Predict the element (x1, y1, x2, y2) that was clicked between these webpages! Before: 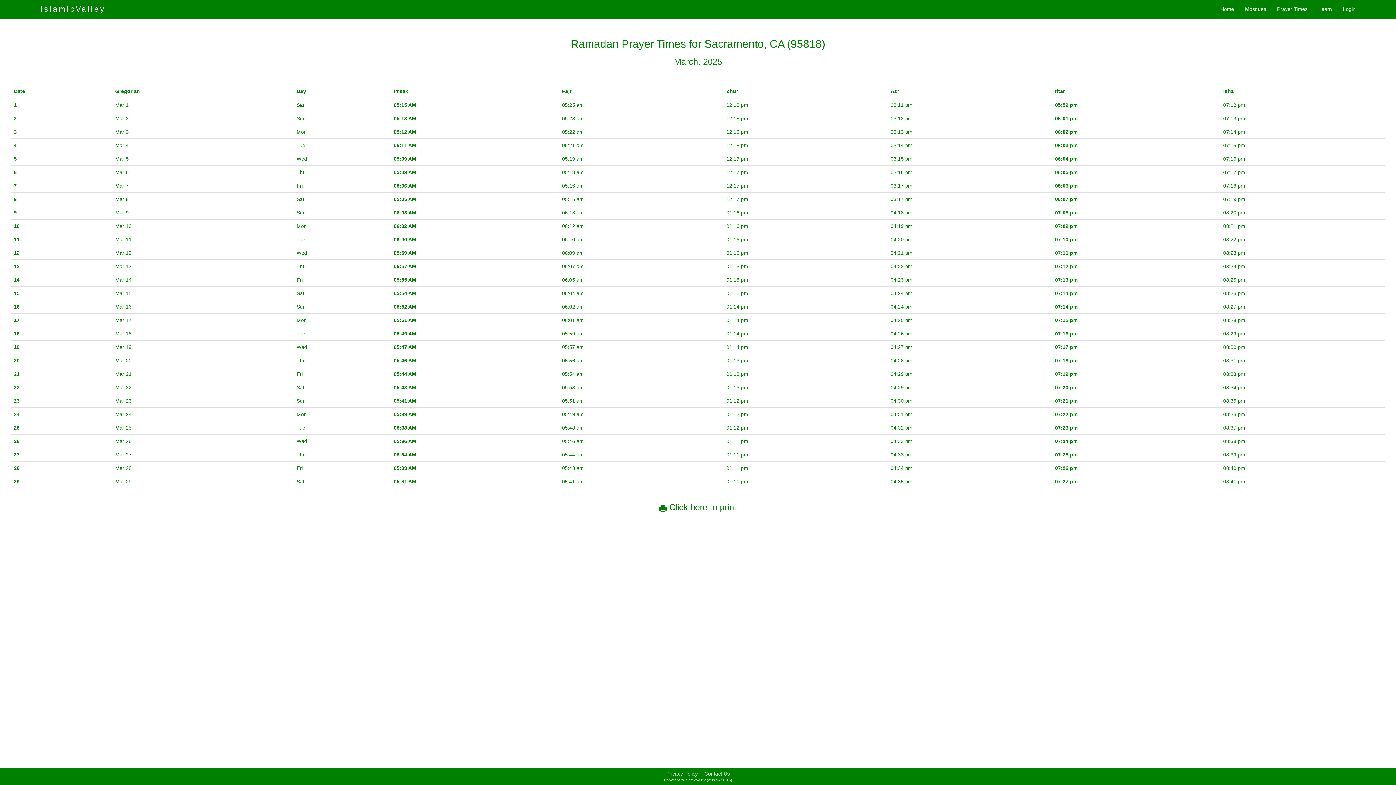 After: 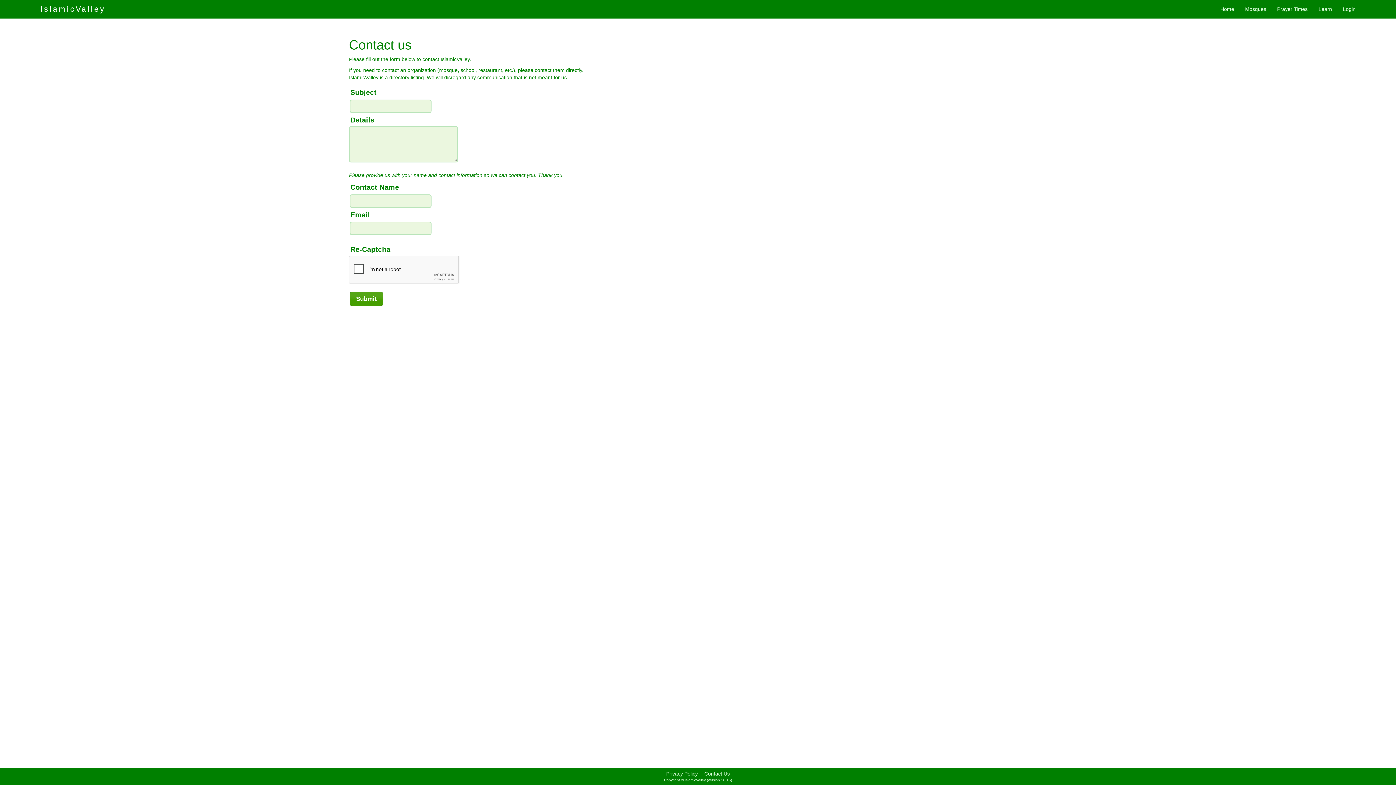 Action: bbox: (704, 771, 730, 777) label: Contact Us